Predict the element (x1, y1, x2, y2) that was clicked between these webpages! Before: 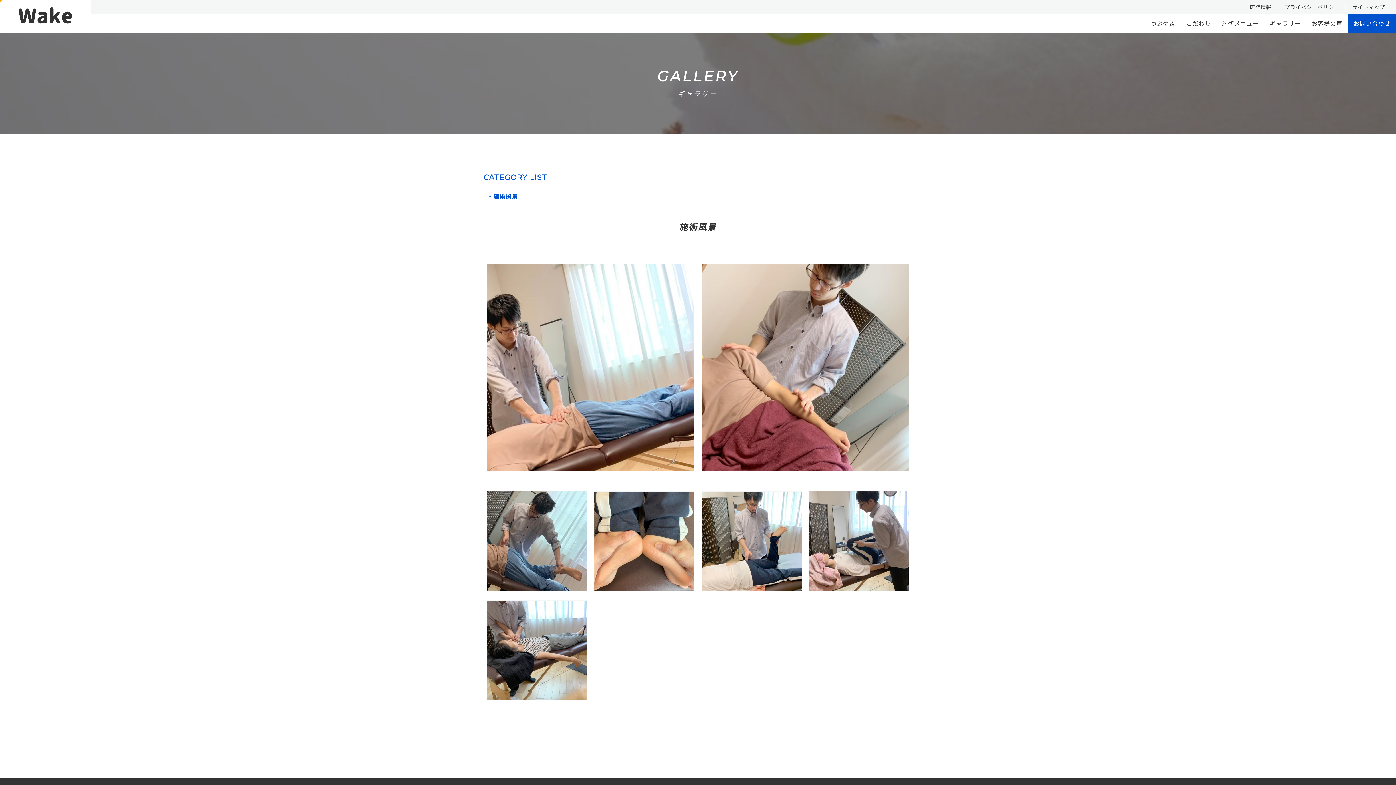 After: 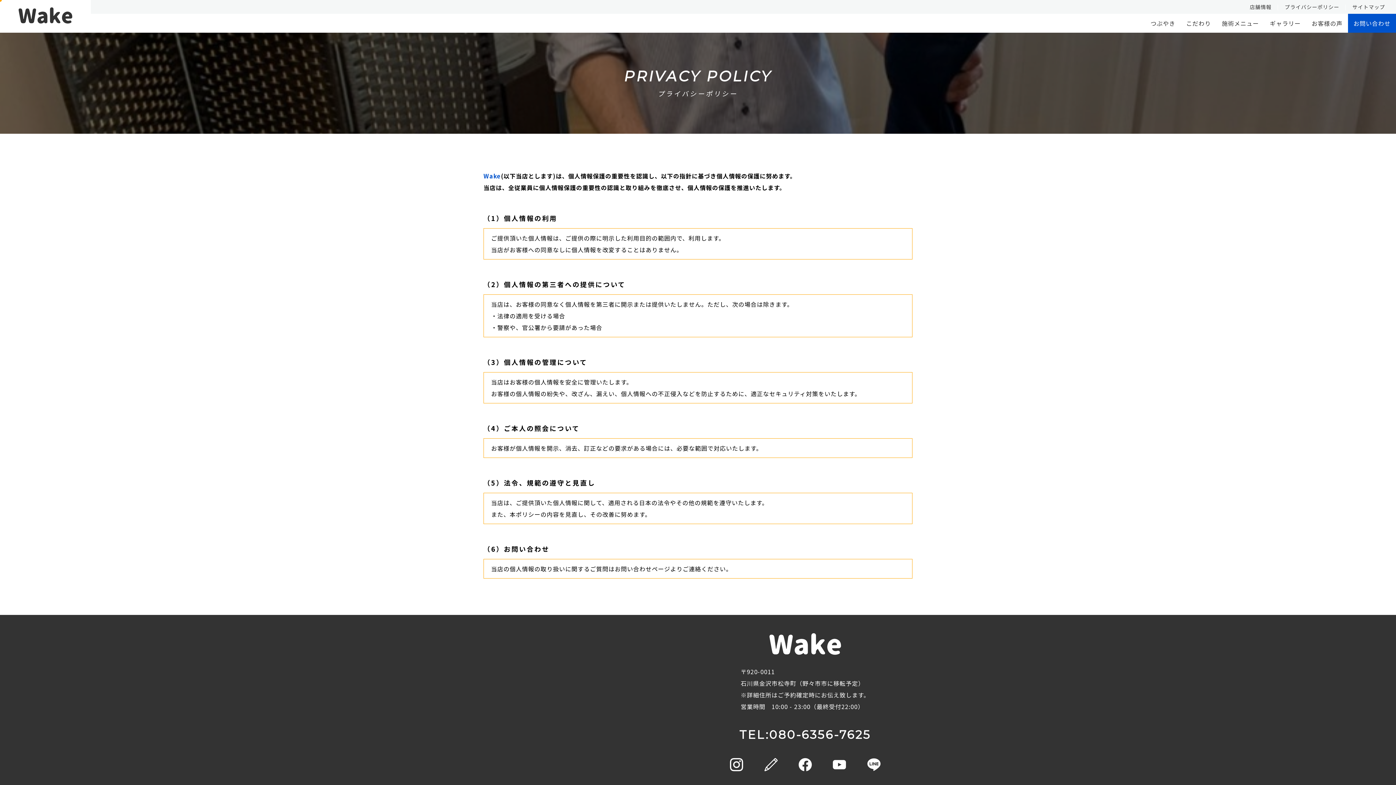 Action: label: プライバシーポリシー bbox: (1285, 3, 1339, 10)